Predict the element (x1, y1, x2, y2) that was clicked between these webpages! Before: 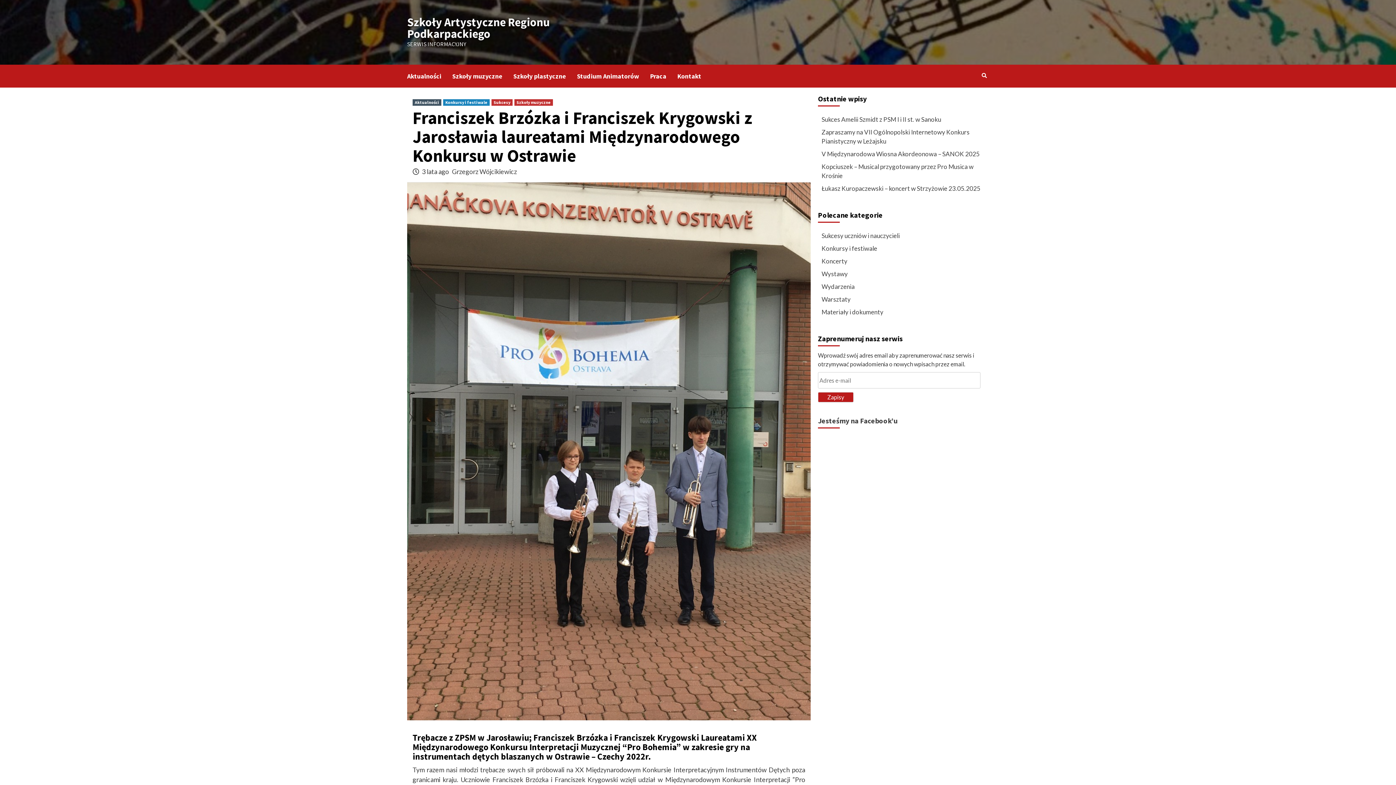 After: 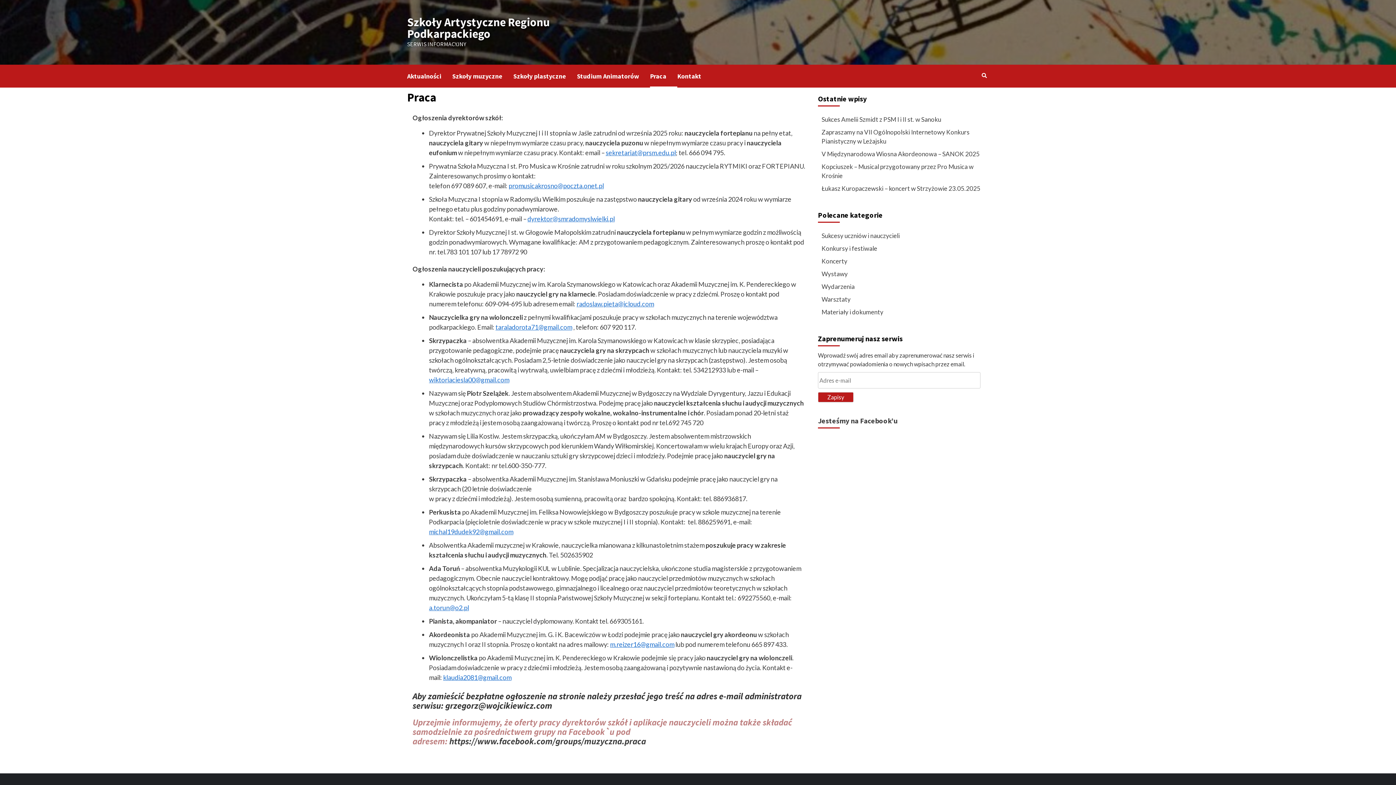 Action: label: Praca bbox: (650, 64, 677, 87)